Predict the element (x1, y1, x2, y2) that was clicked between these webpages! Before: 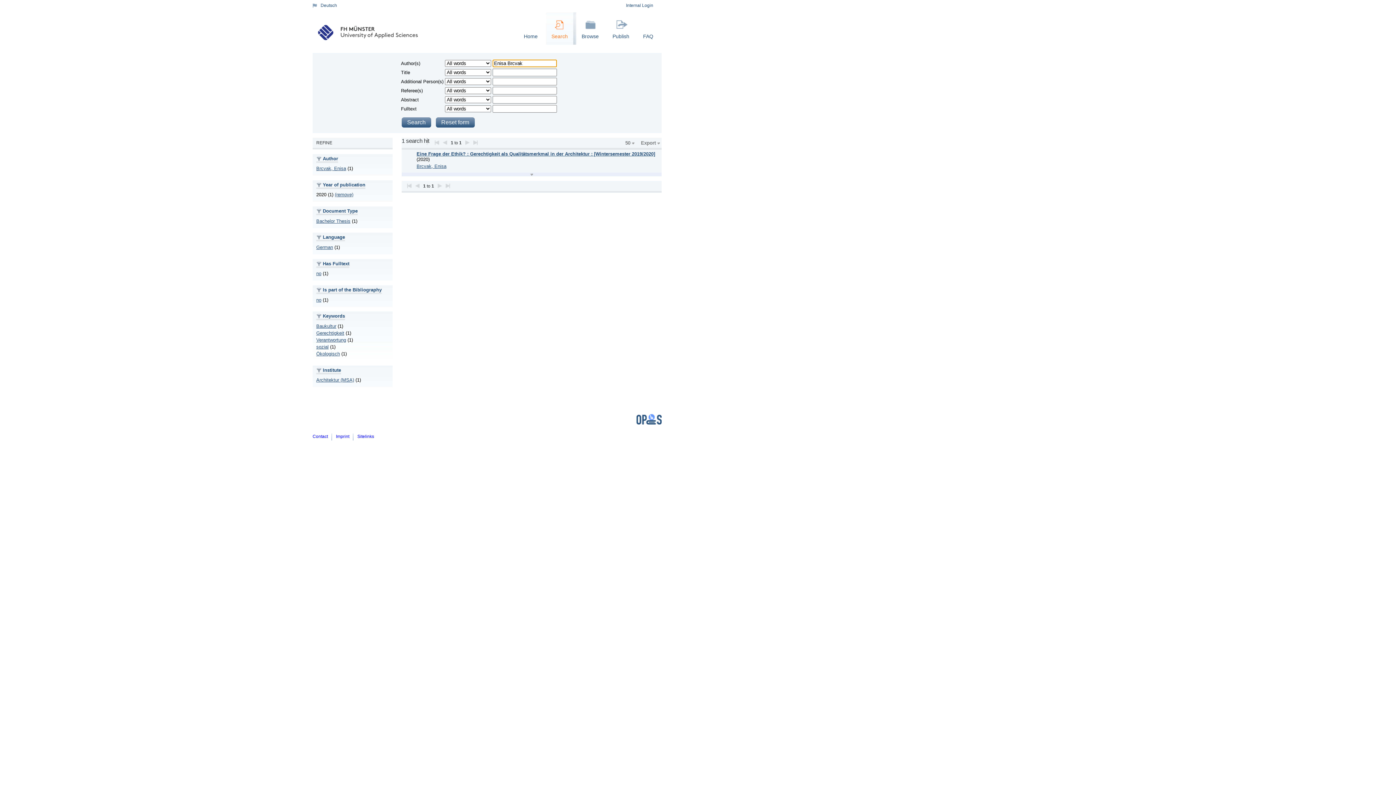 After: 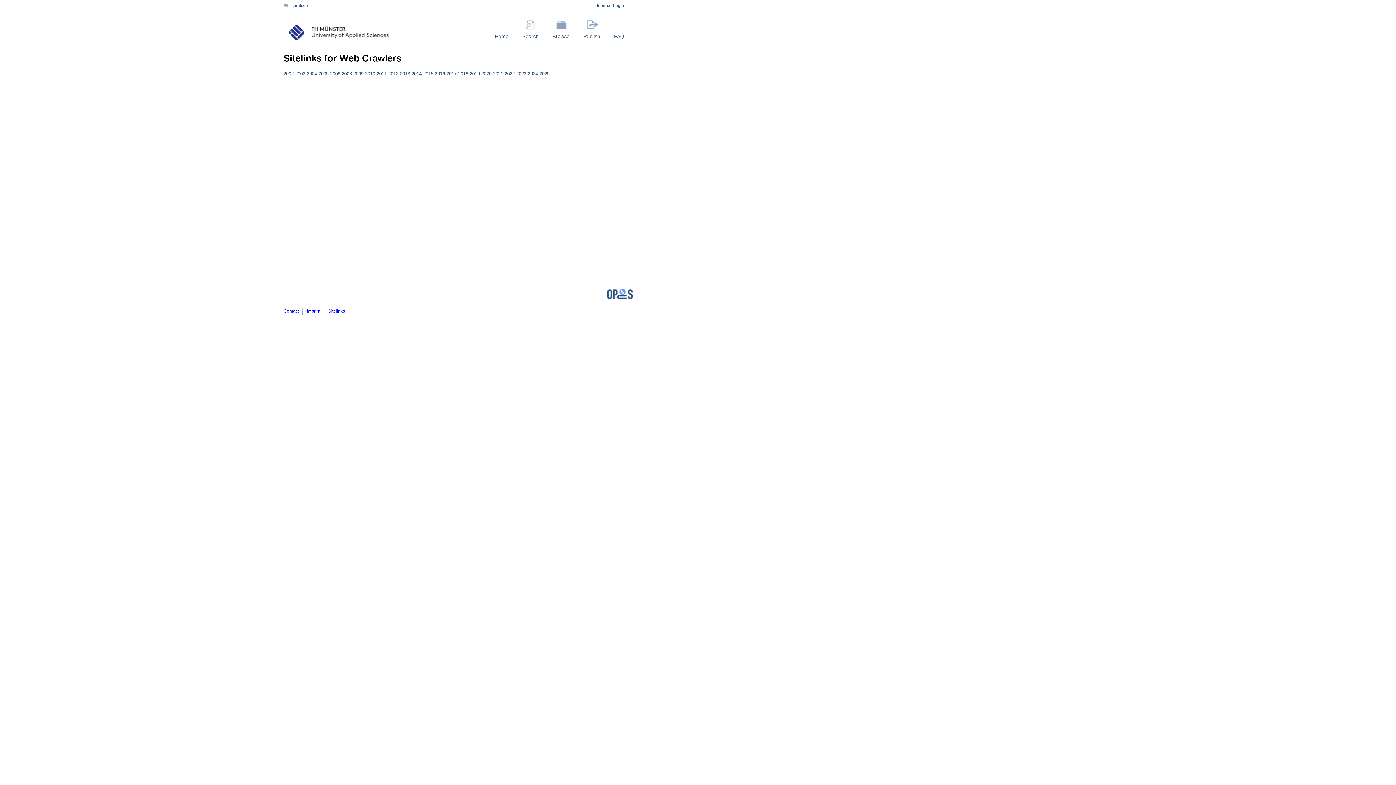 Action: label: Sitelinks bbox: (357, 434, 374, 439)